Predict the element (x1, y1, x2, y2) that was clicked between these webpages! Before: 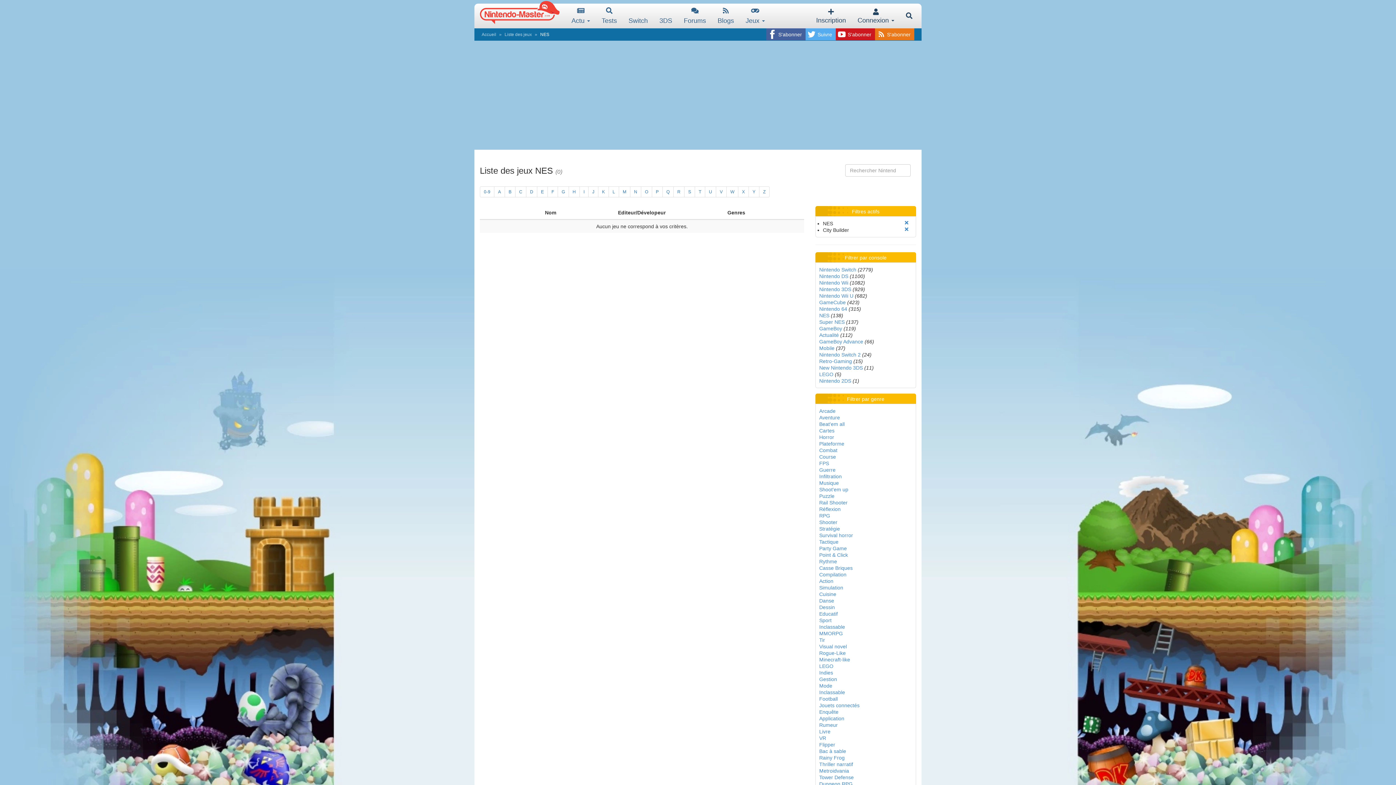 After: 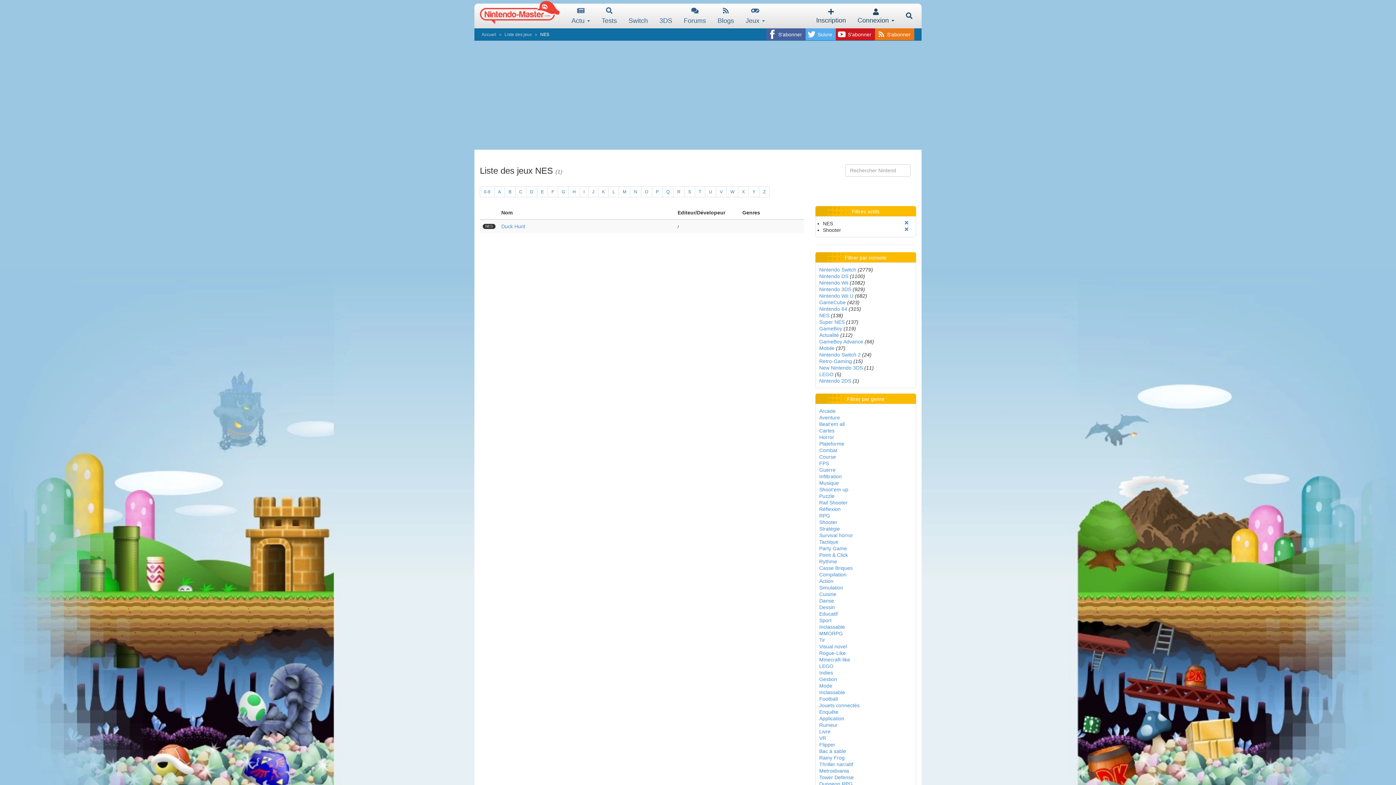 Action: label: Shooter bbox: (819, 519, 837, 525)